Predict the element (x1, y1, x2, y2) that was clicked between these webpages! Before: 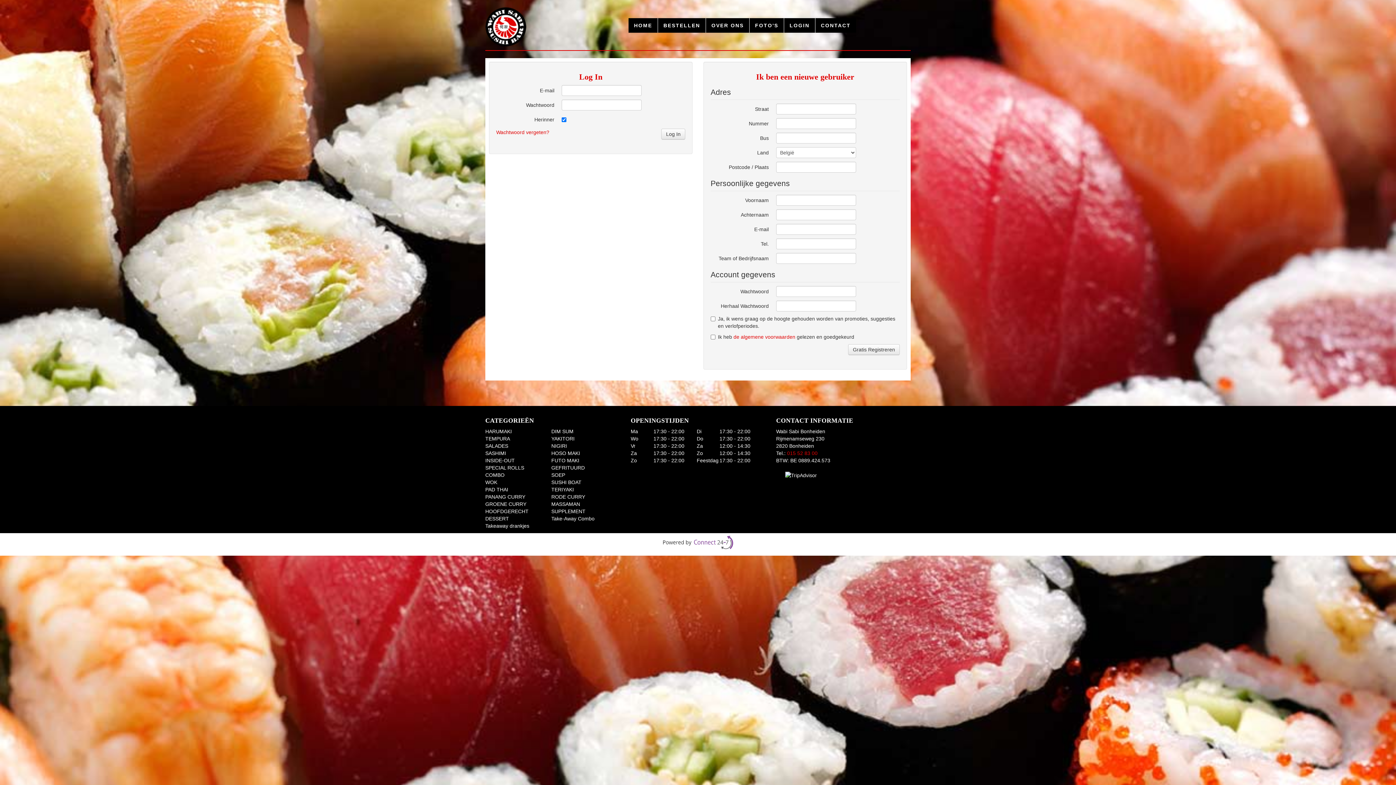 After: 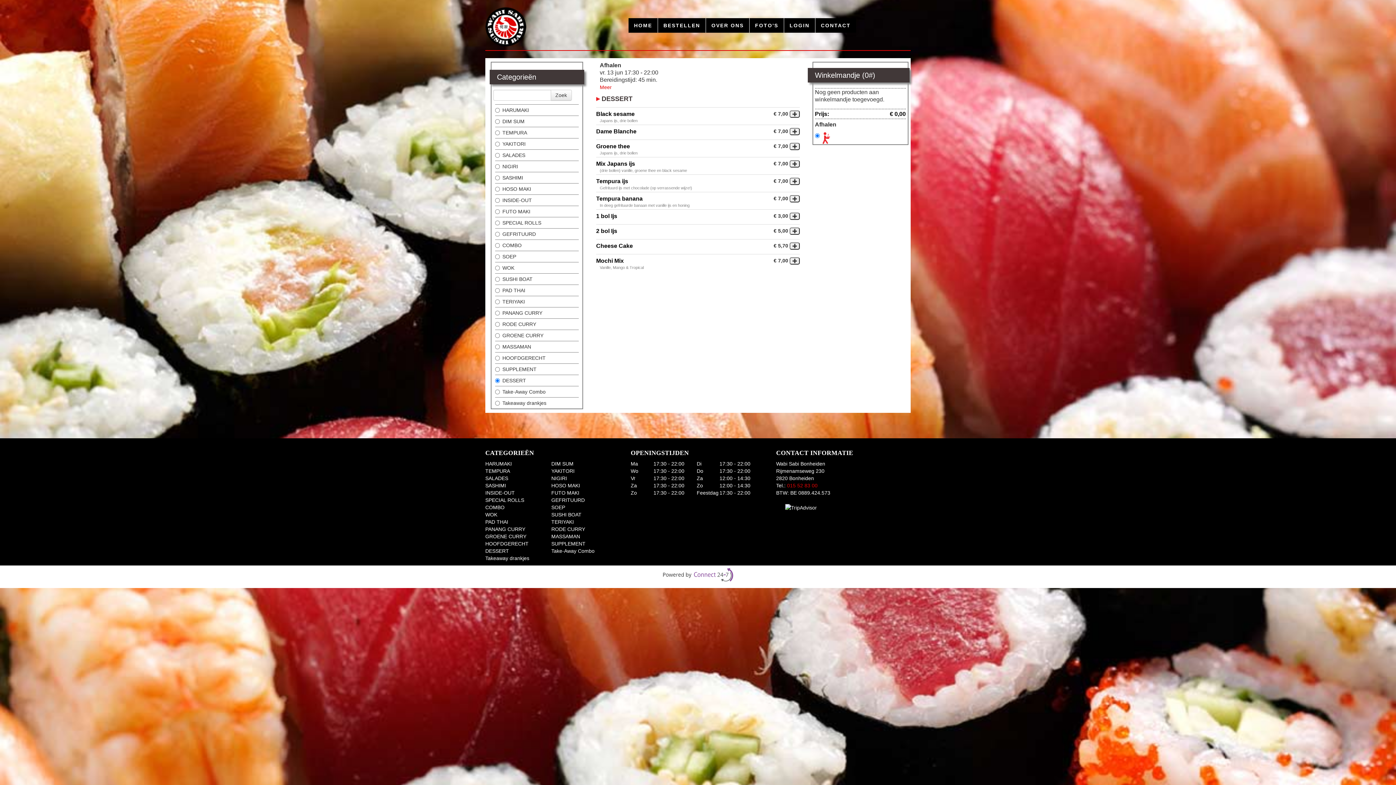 Action: bbox: (485, 516, 509, 521) label: DESSERT